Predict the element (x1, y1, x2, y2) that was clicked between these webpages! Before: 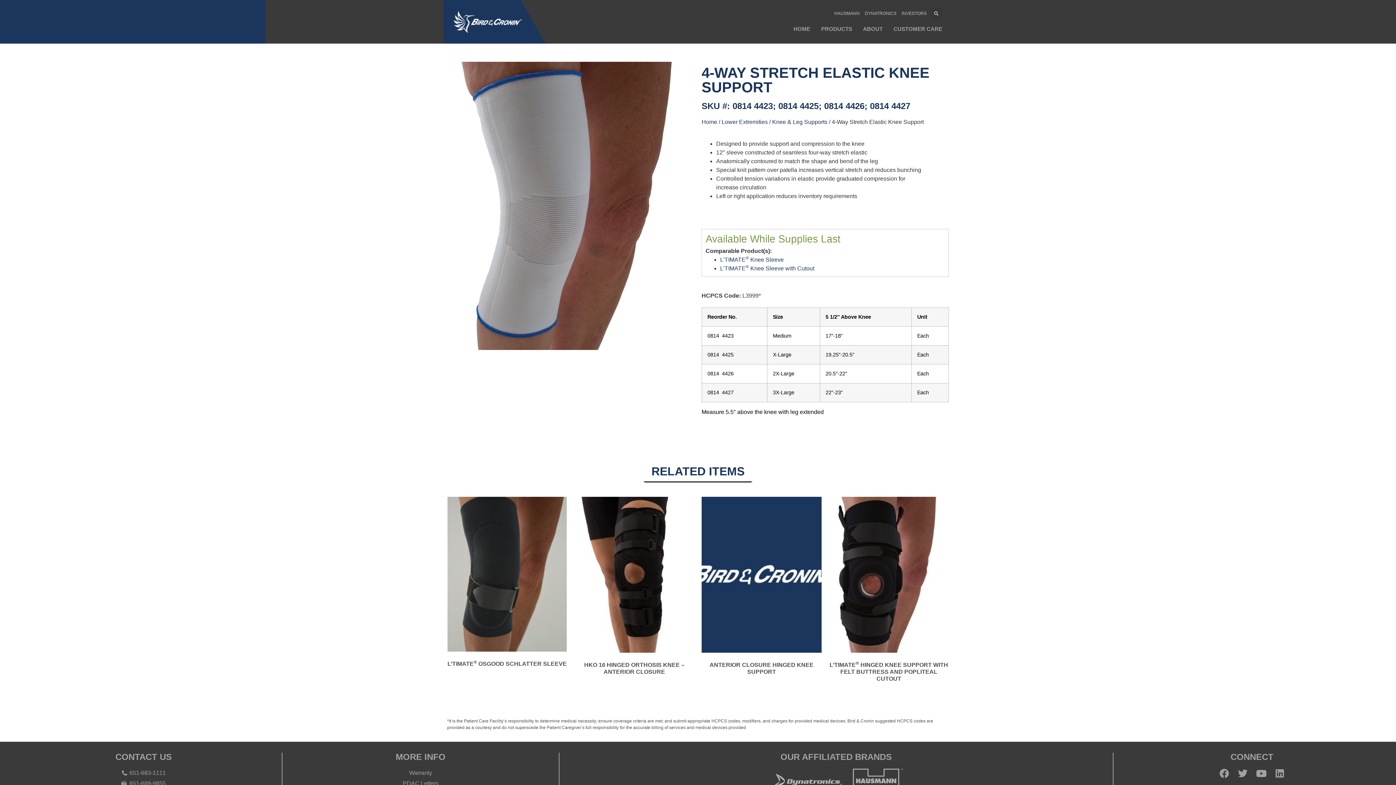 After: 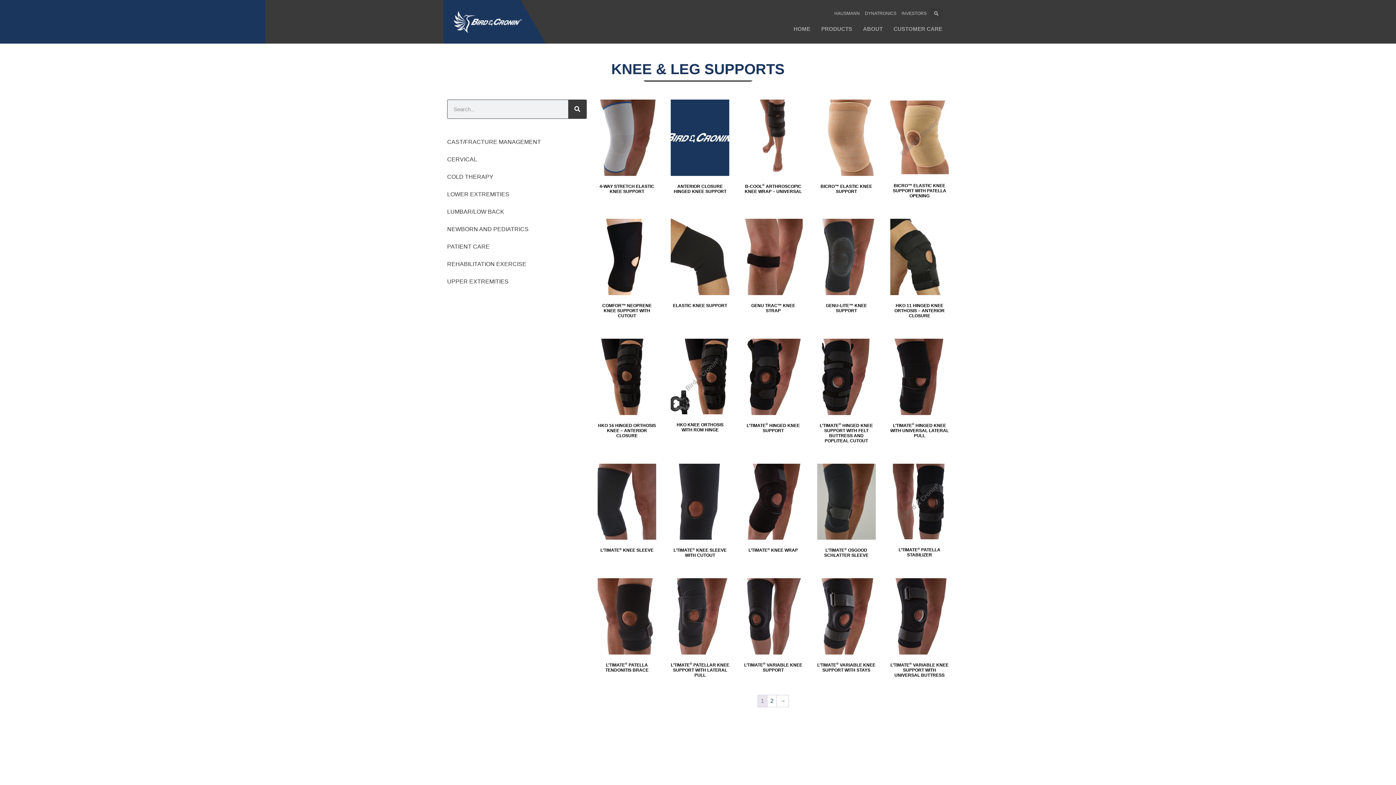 Action: label: Knee & Leg Supports bbox: (772, 118, 827, 125)